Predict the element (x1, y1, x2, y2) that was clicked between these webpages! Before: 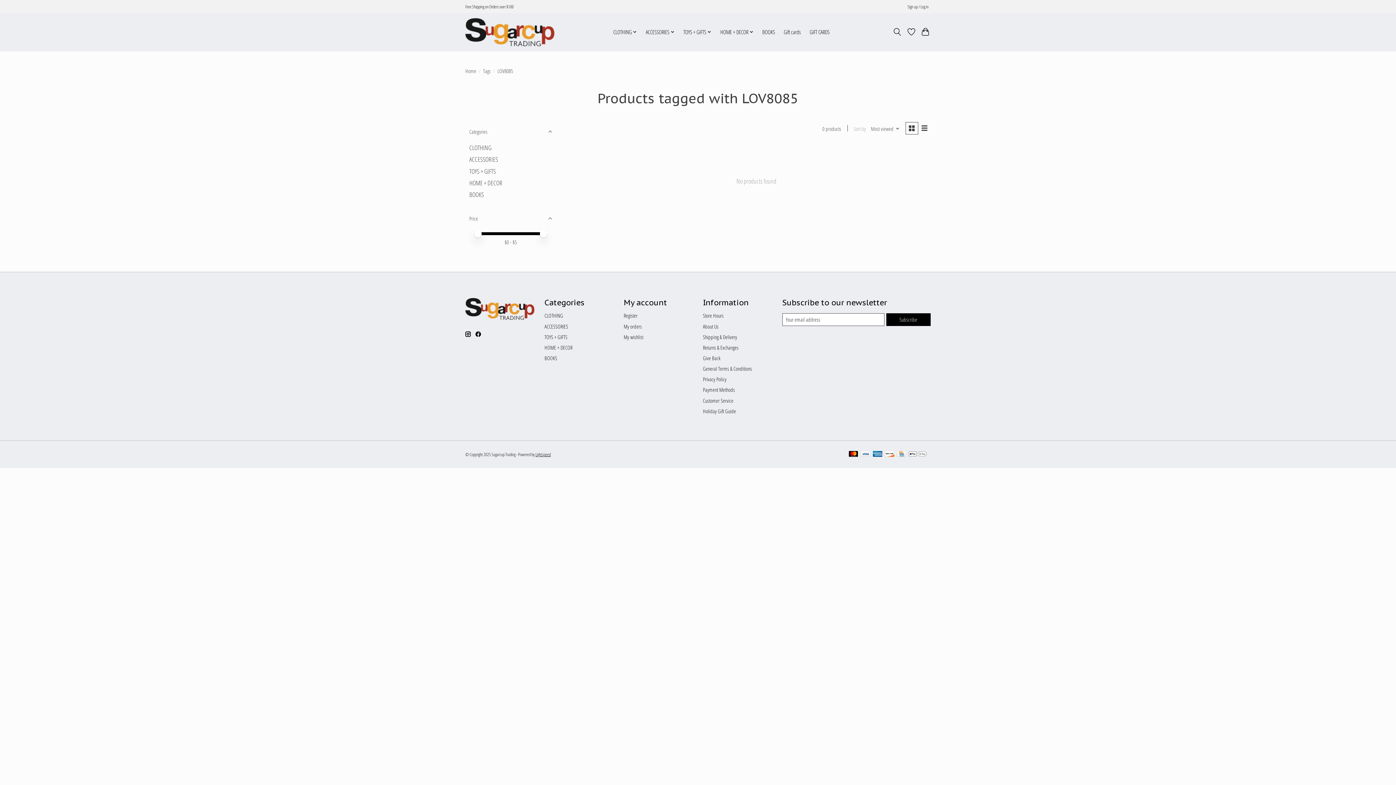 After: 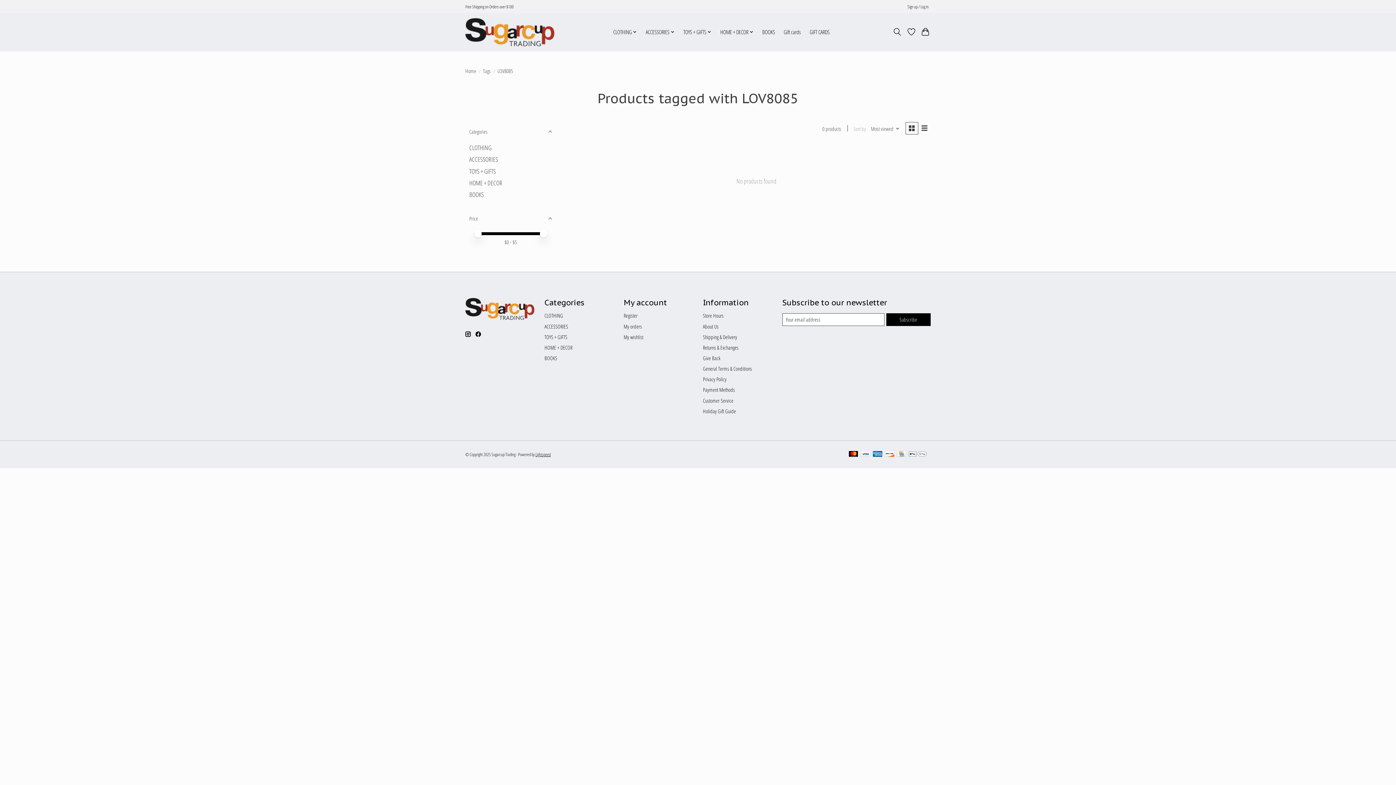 Action: bbox: (475, 331, 481, 337)